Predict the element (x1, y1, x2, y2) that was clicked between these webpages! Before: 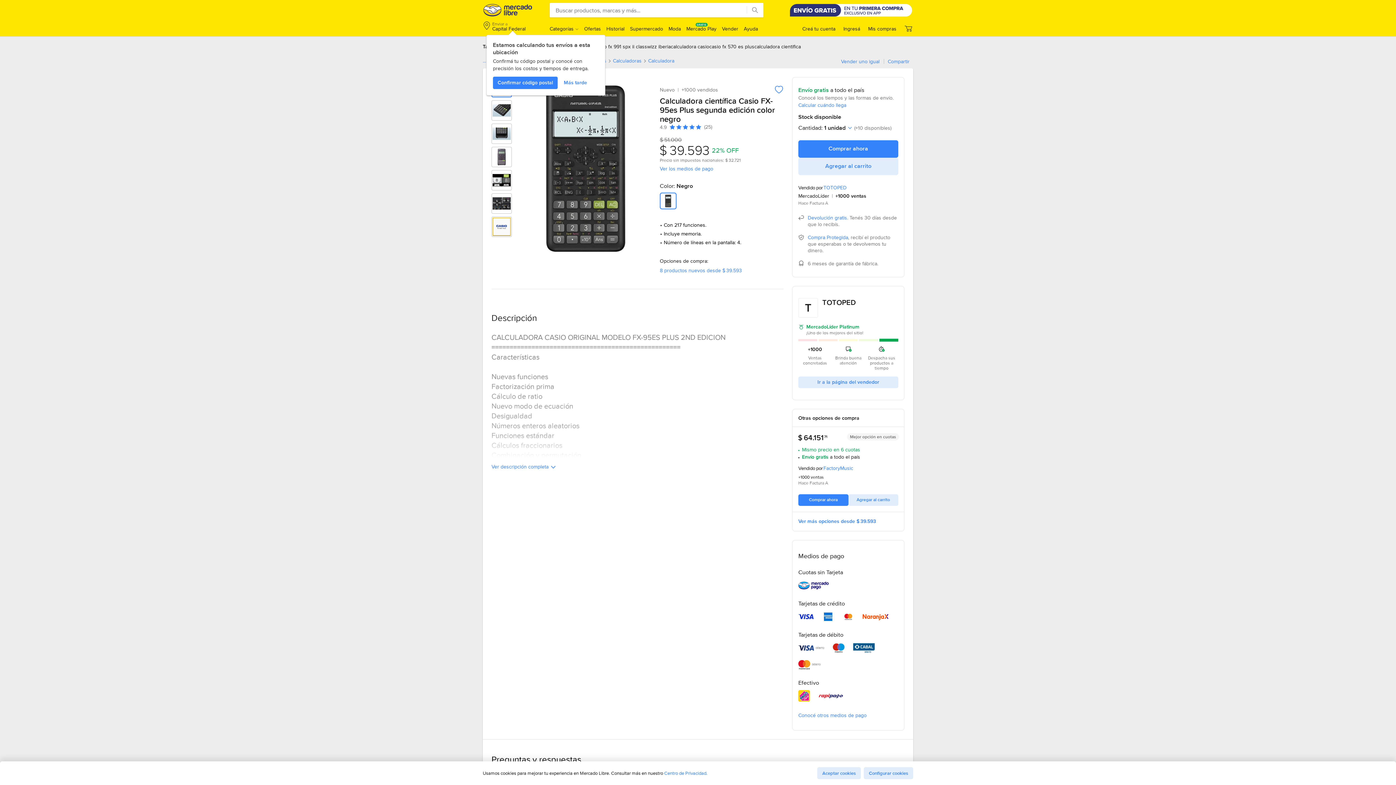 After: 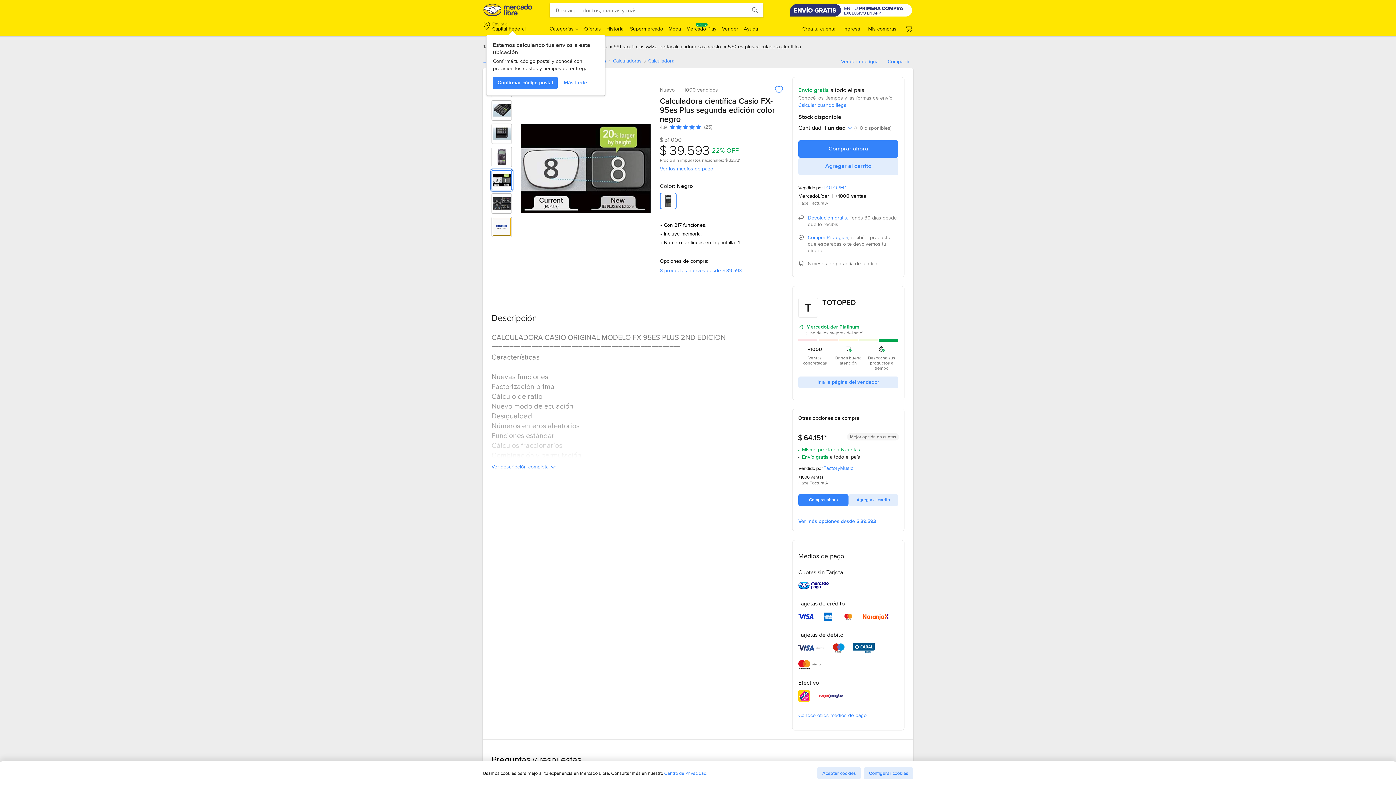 Action: bbox: (492, 170, 511, 190) label: Imagen 5 de 7 de Calculadora científica Casio FX-95es Plus segunda edición color negro